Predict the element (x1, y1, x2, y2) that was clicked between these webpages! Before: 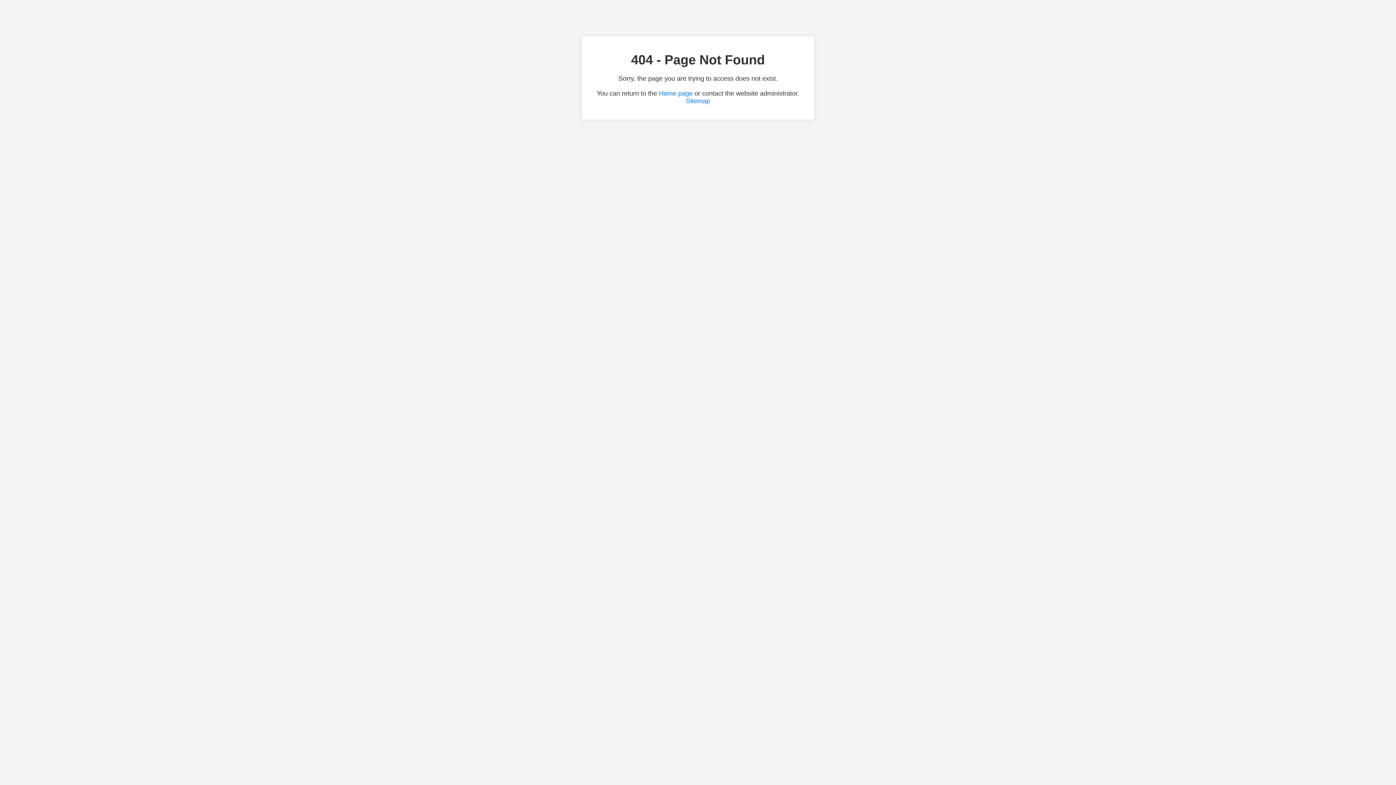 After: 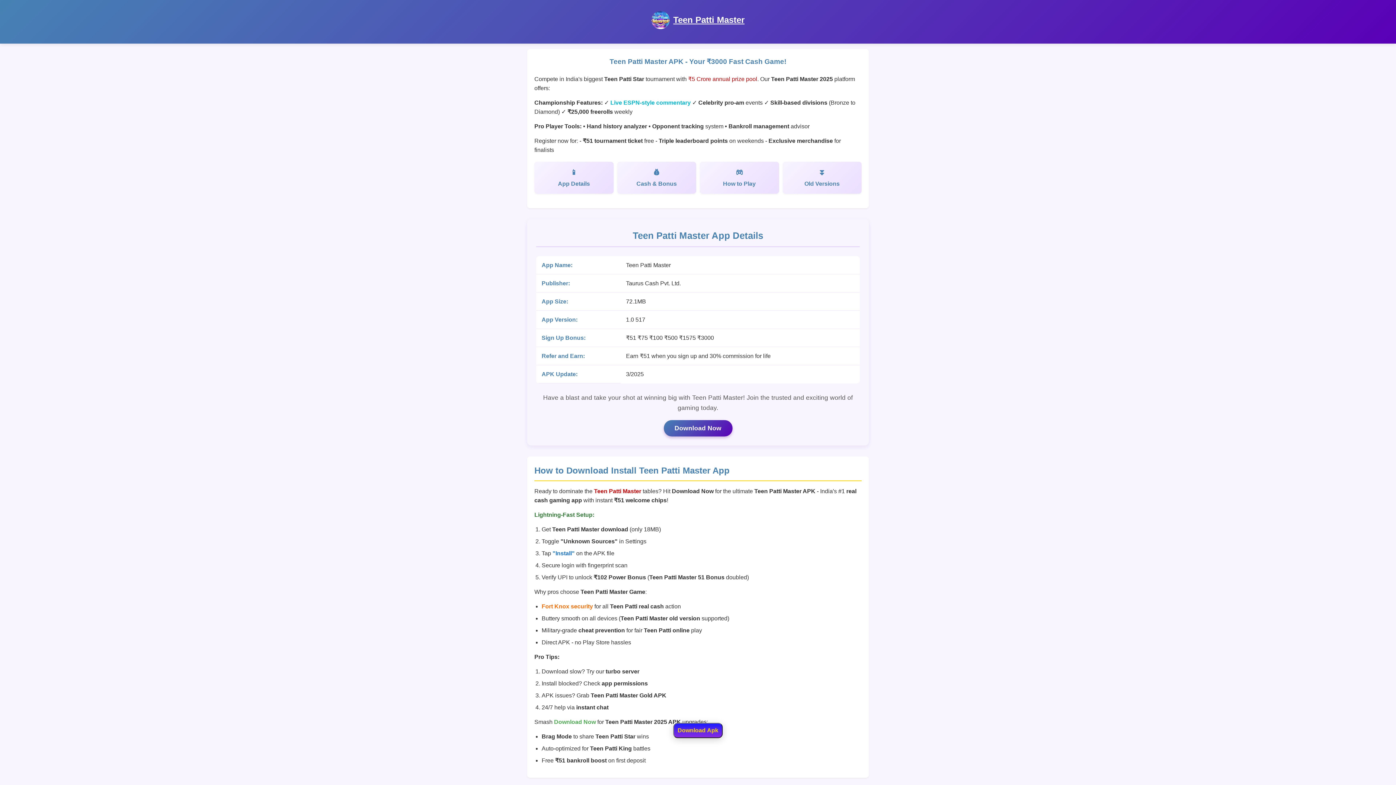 Action: label: Home page bbox: (659, 89, 692, 97)